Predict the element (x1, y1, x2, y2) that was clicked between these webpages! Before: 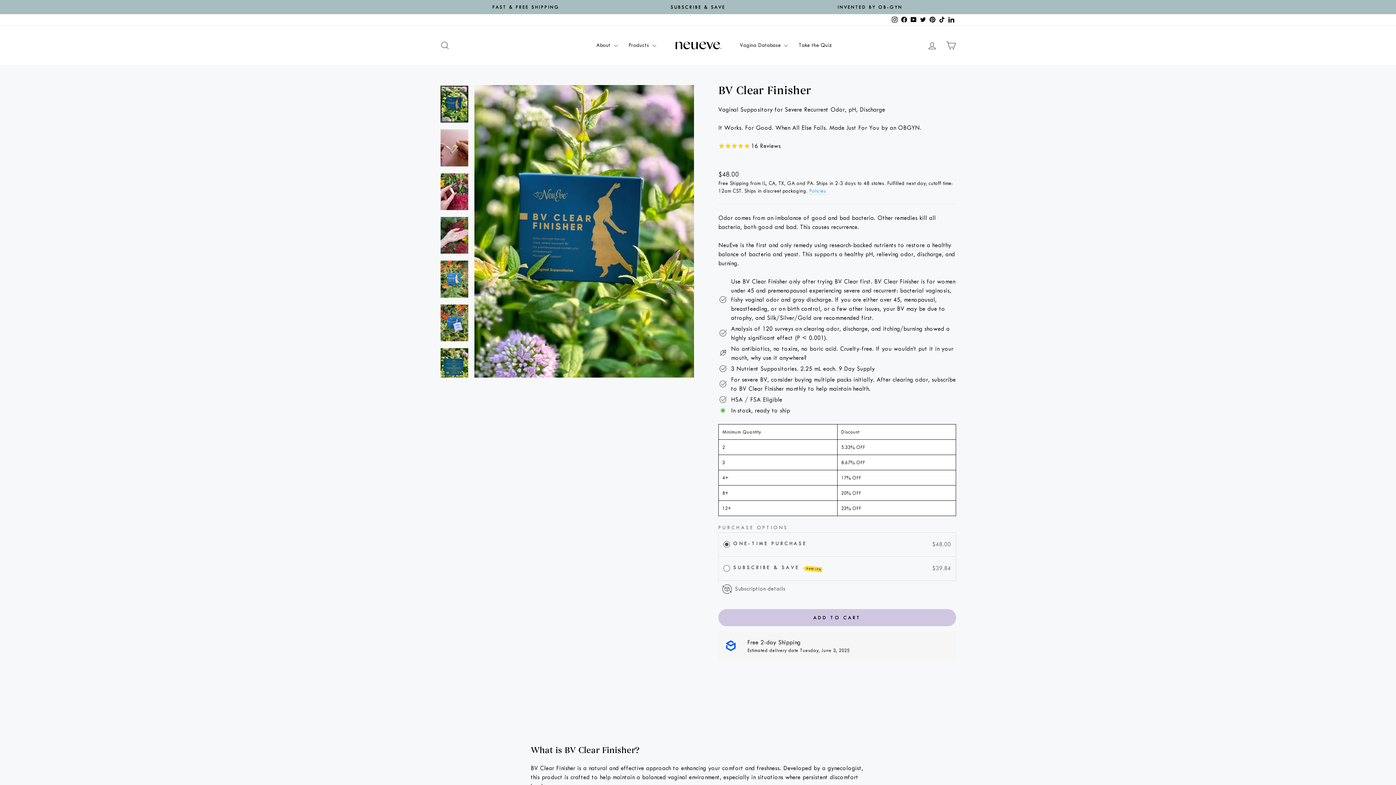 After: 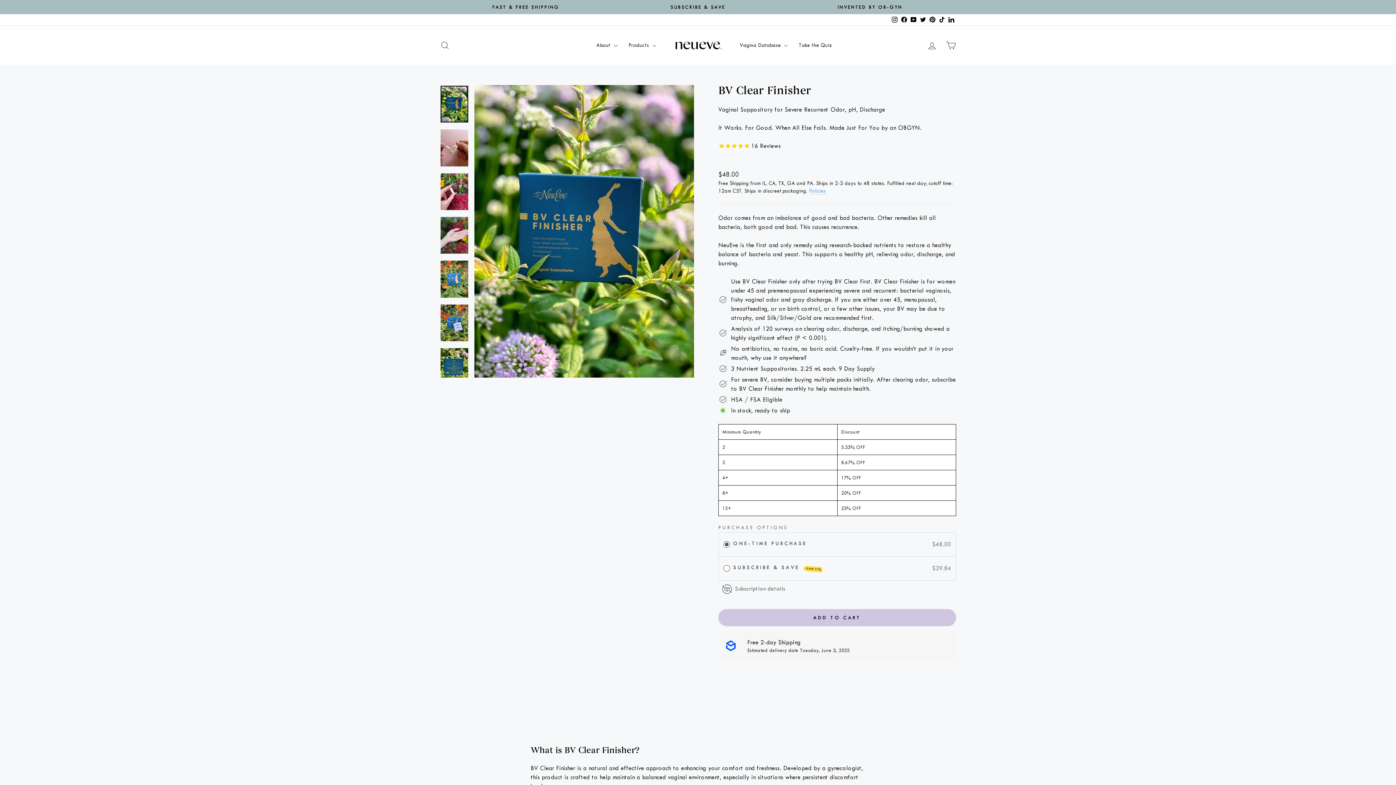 Action: label: TikTok bbox: (937, 14, 946, 25)